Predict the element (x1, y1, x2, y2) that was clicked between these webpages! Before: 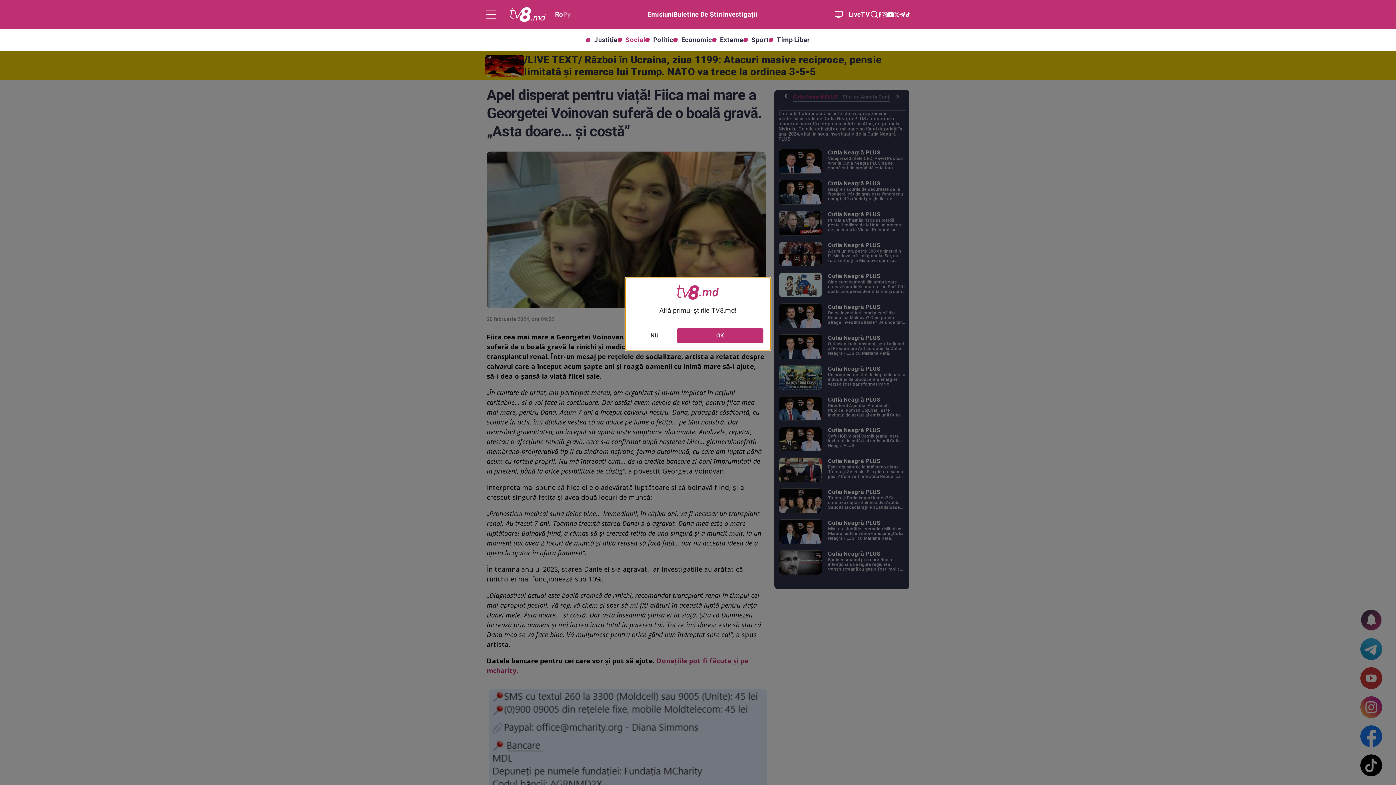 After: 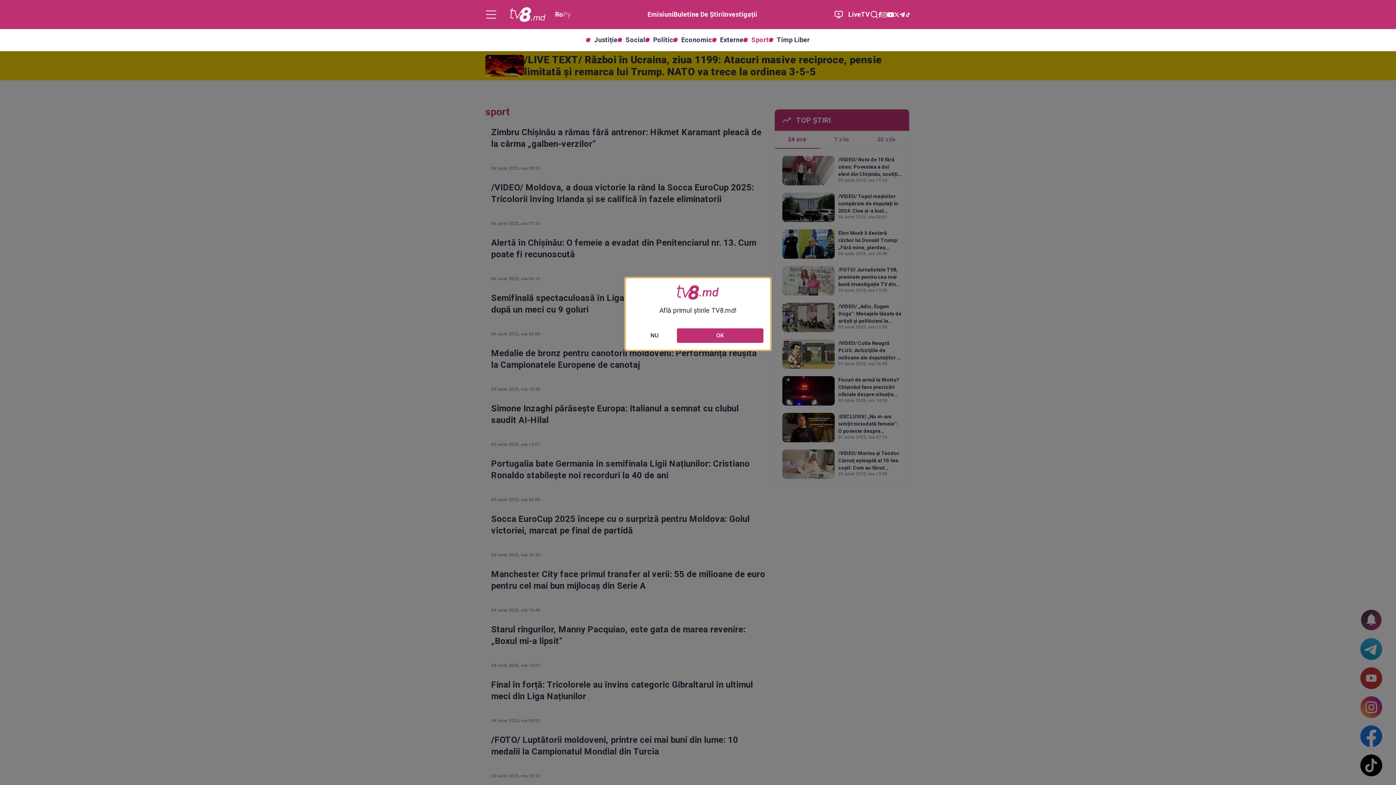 Action: bbox: (743, 37, 769, 42) label: Sport